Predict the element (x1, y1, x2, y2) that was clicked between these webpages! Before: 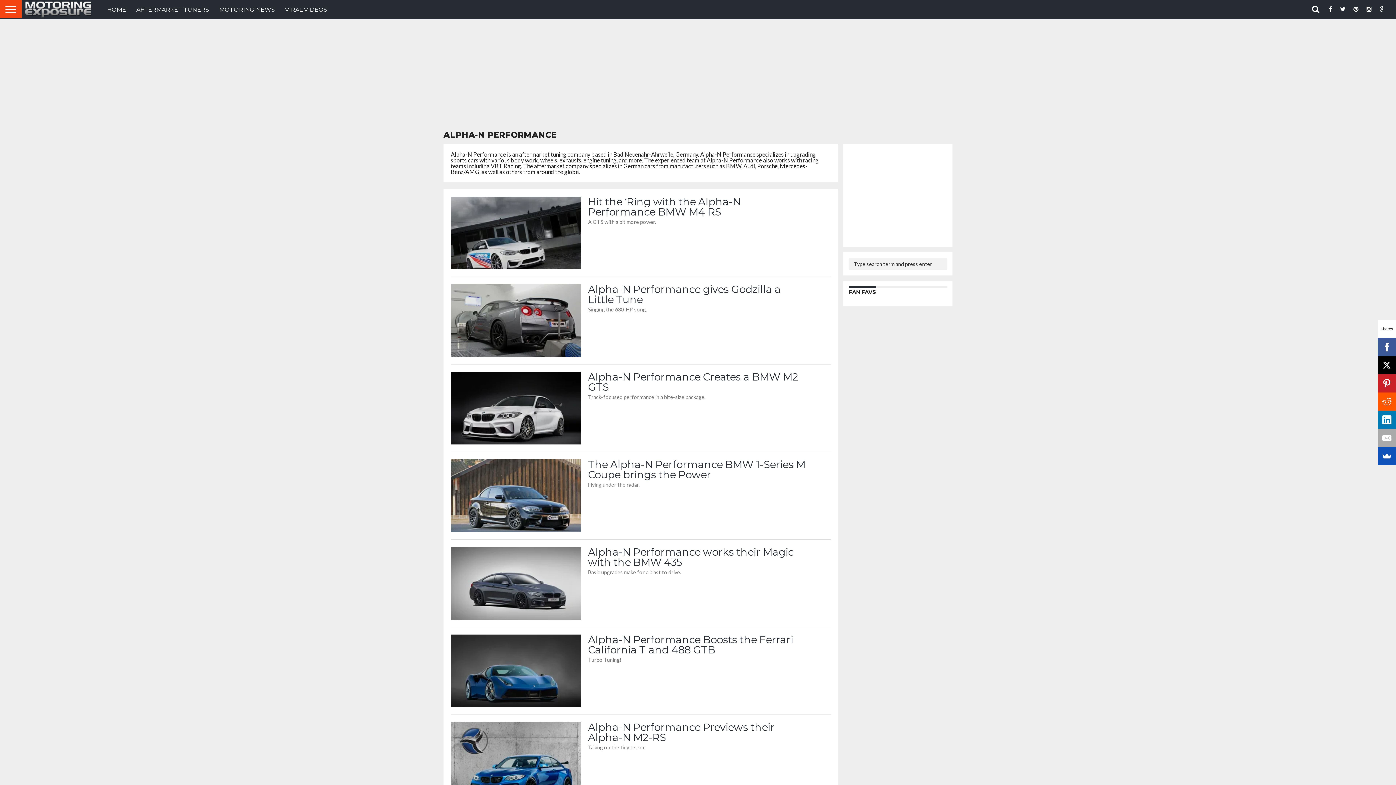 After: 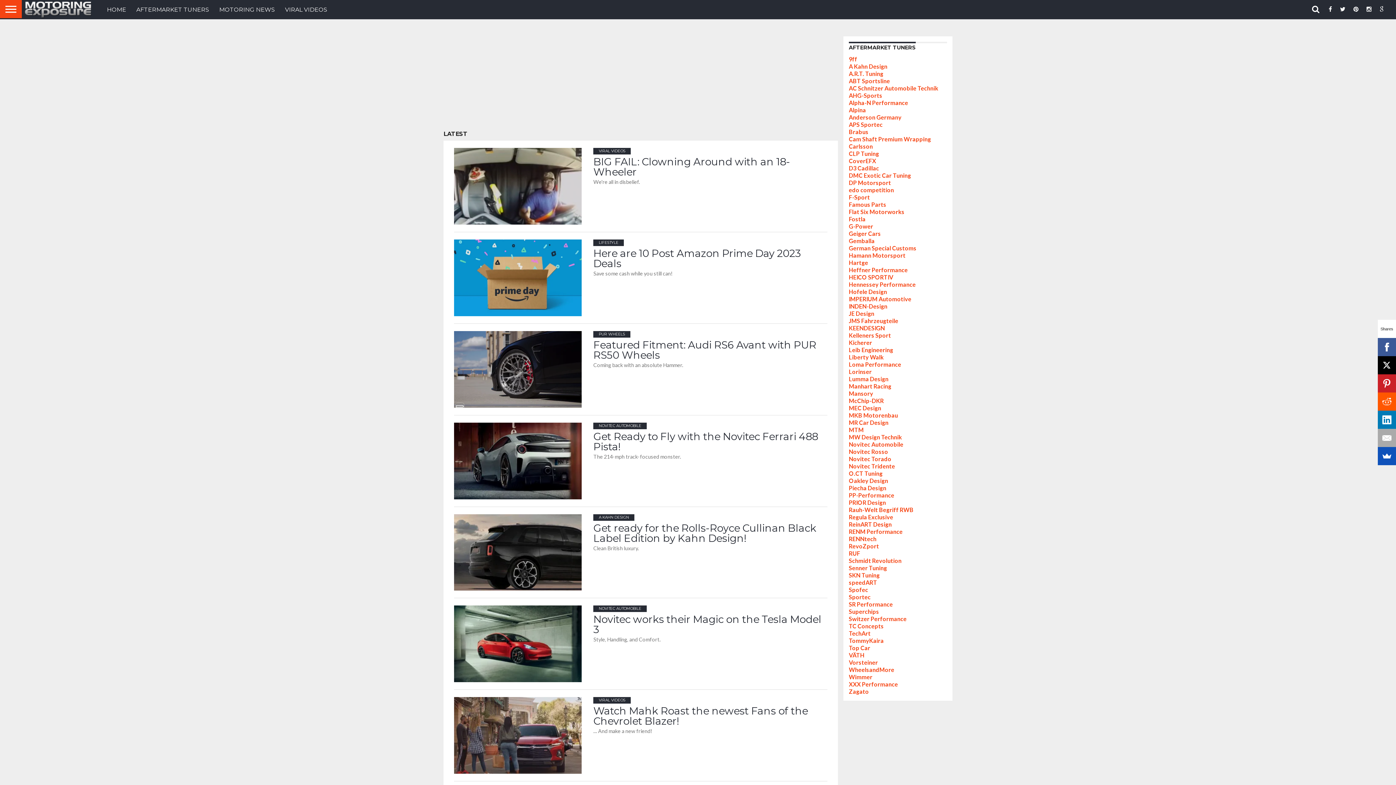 Action: label: HOME bbox: (101, 0, 131, 19)